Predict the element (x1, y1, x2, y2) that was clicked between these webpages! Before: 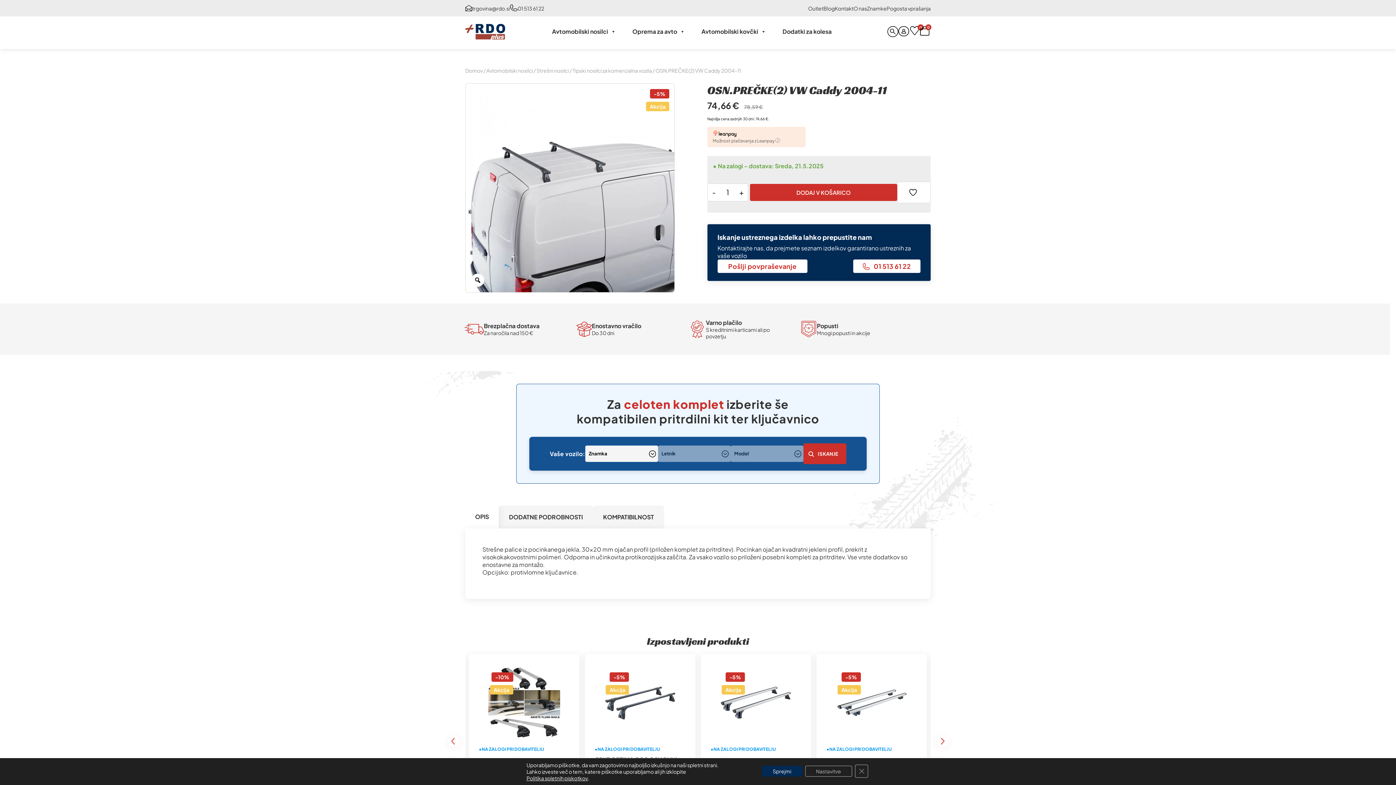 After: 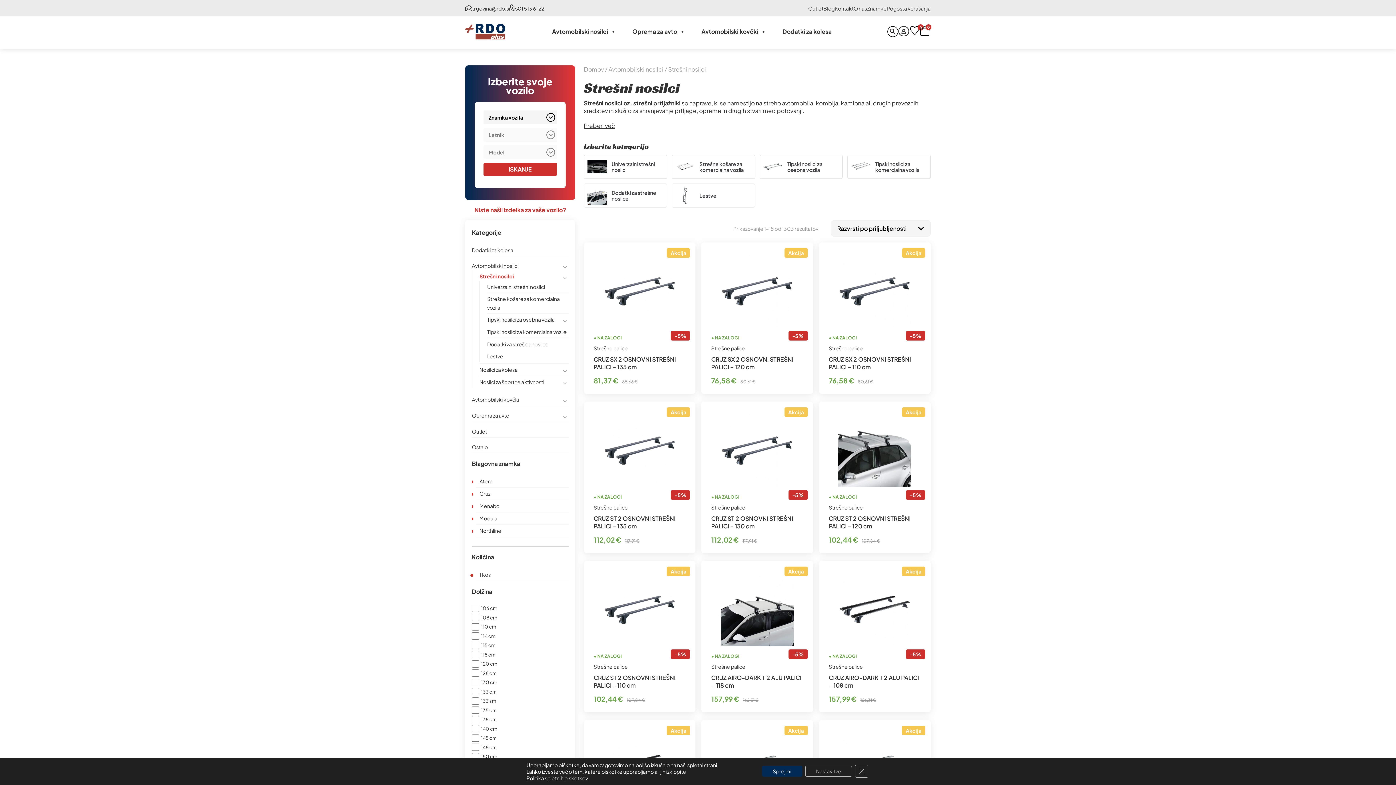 Action: label: Strešni nosilci bbox: (536, 67, 569, 73)